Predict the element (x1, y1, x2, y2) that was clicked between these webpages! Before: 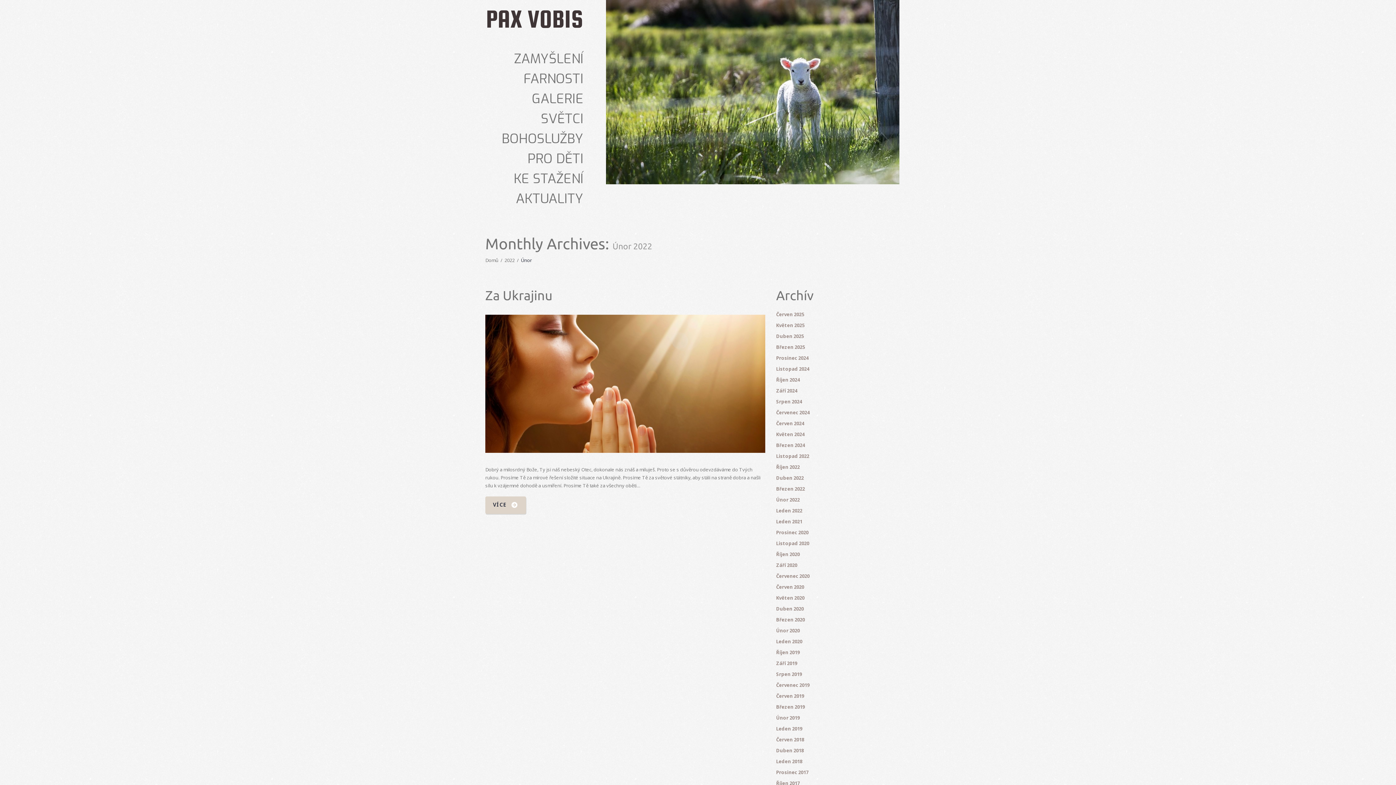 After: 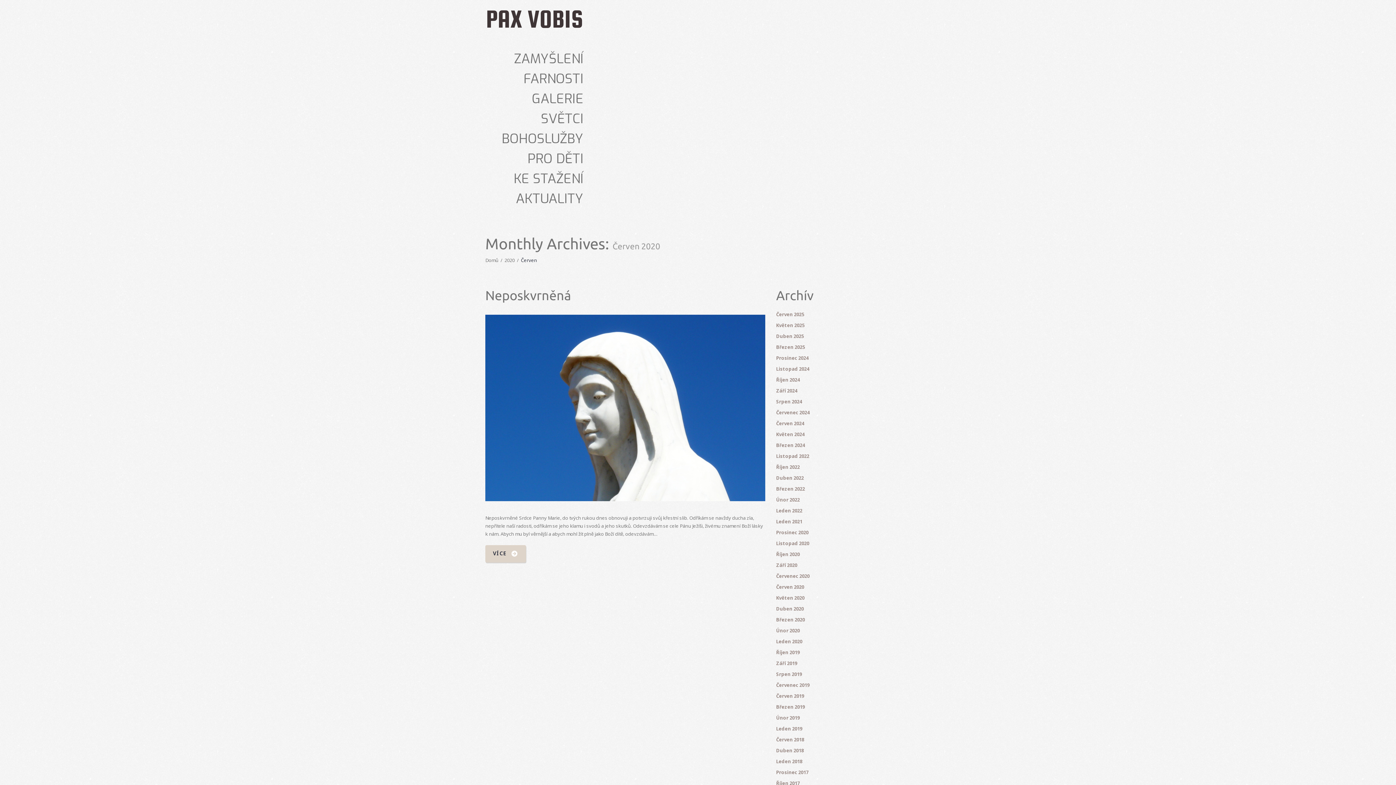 Action: bbox: (776, 584, 804, 590) label: Červen 2020